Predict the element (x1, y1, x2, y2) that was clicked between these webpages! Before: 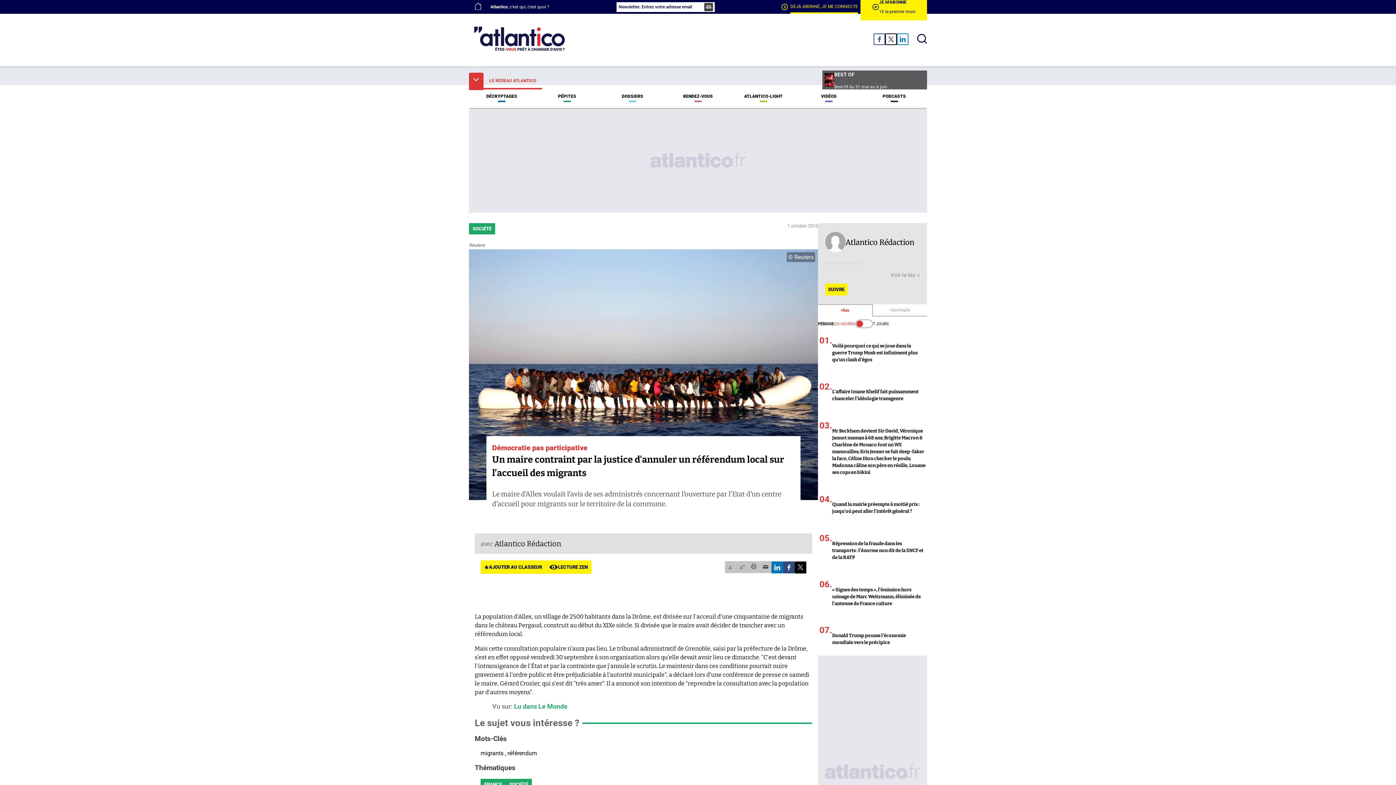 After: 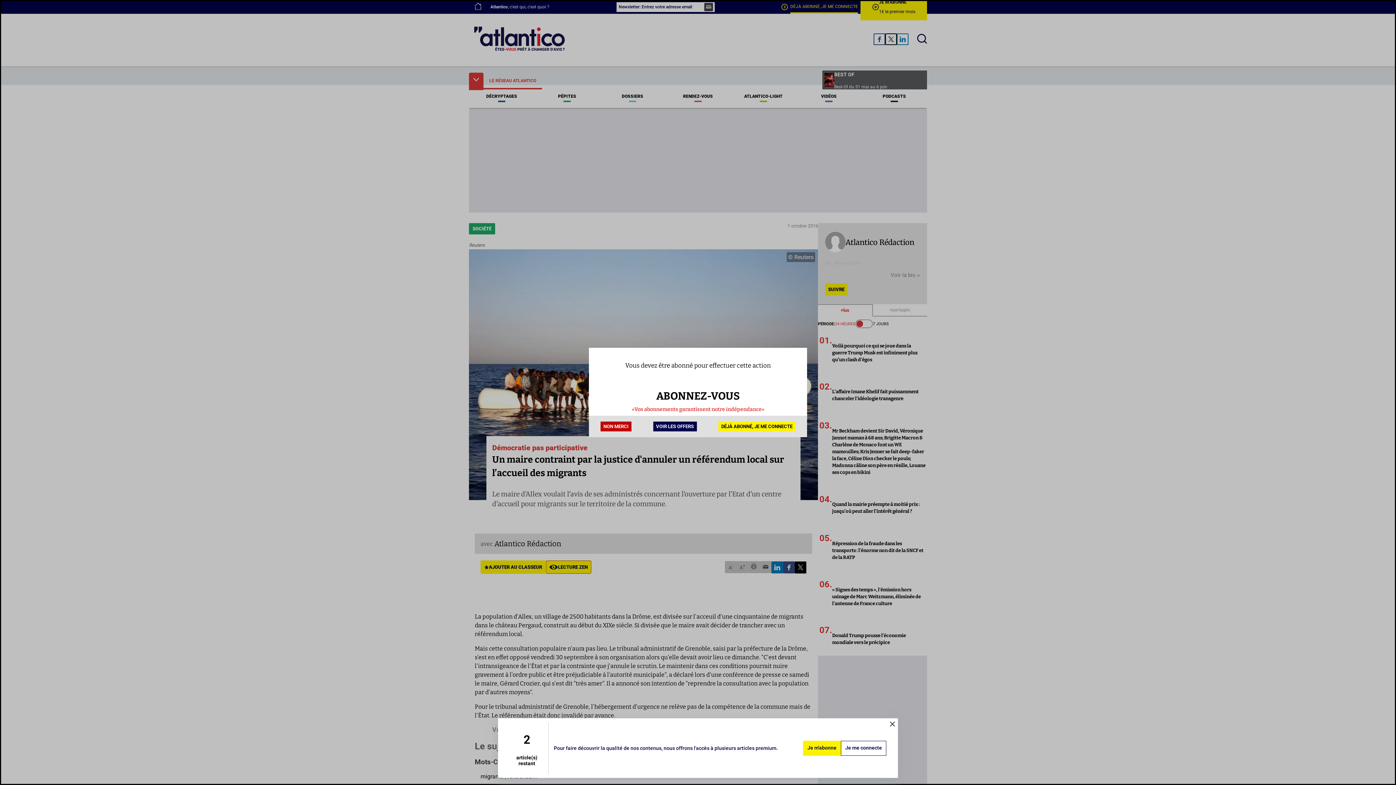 Action: bbox: (545, 560, 591, 574) label: LECTURE ZEN